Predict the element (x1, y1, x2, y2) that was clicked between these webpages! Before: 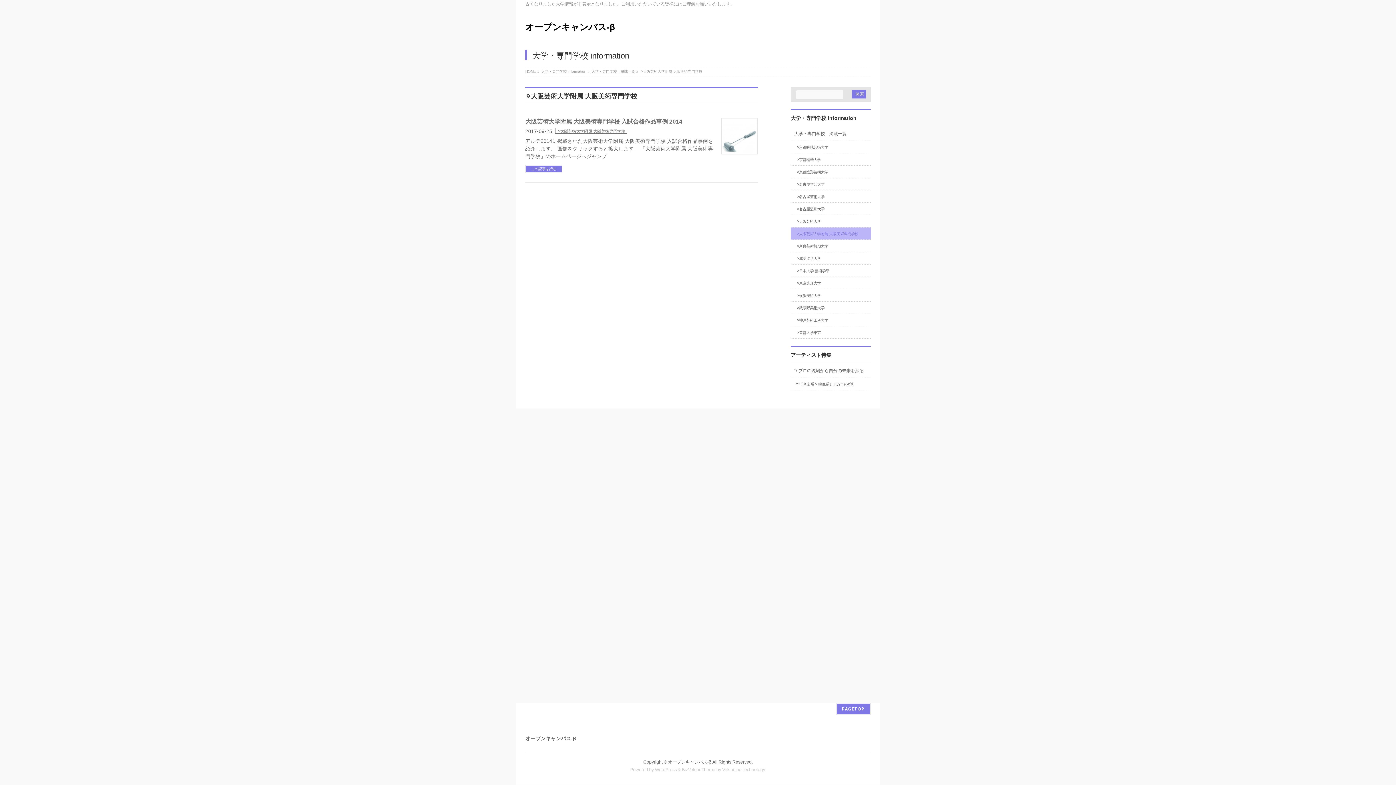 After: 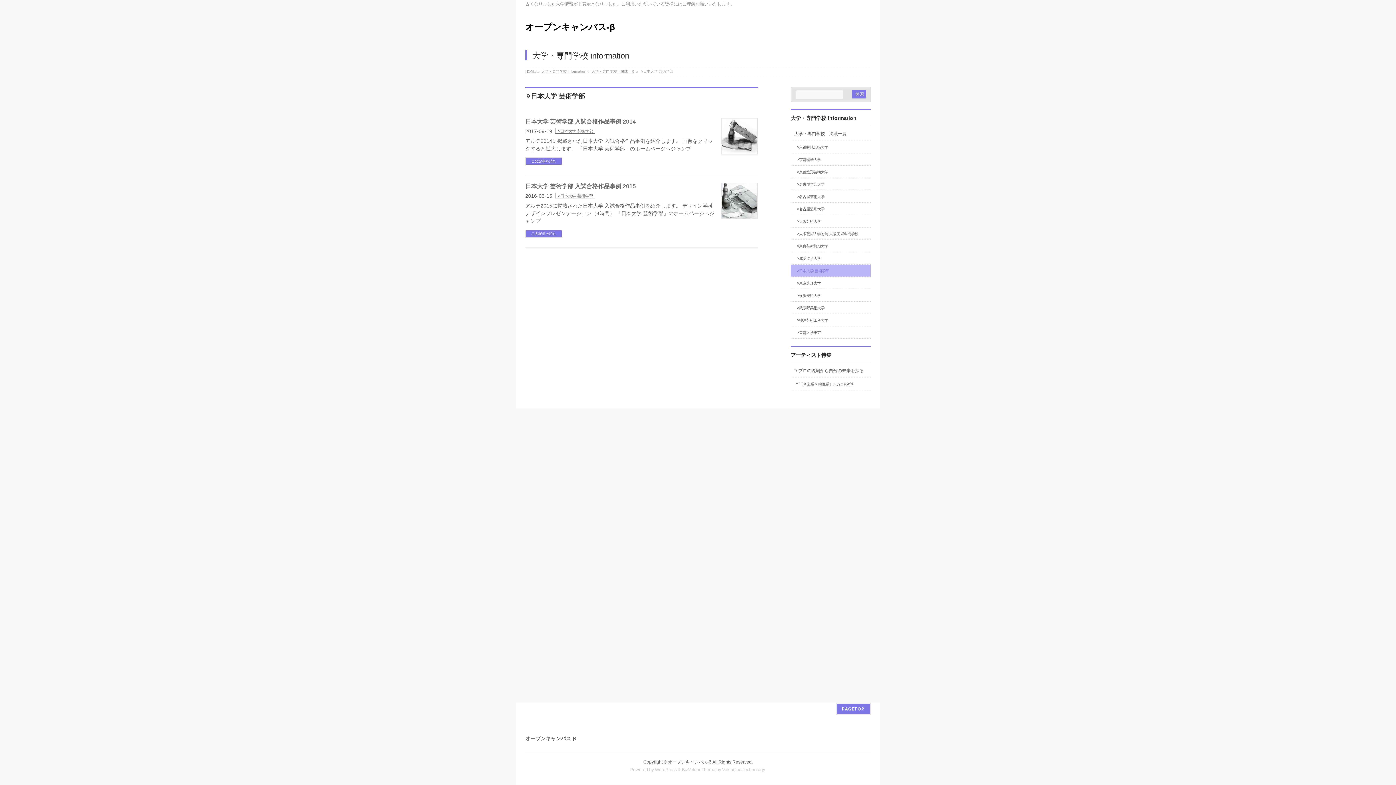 Action: bbox: (790, 264, 870, 276) label: ⚪️日本大学 芸術学部